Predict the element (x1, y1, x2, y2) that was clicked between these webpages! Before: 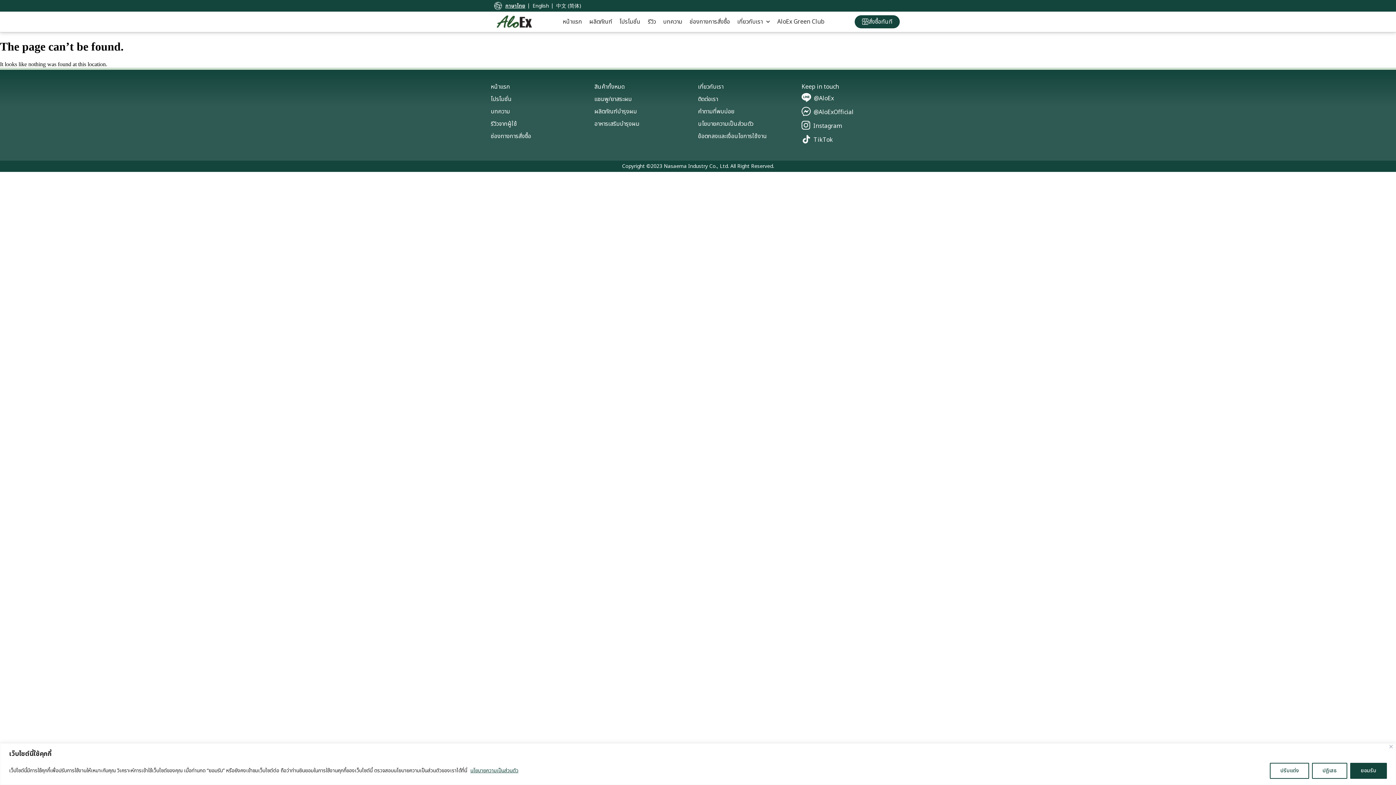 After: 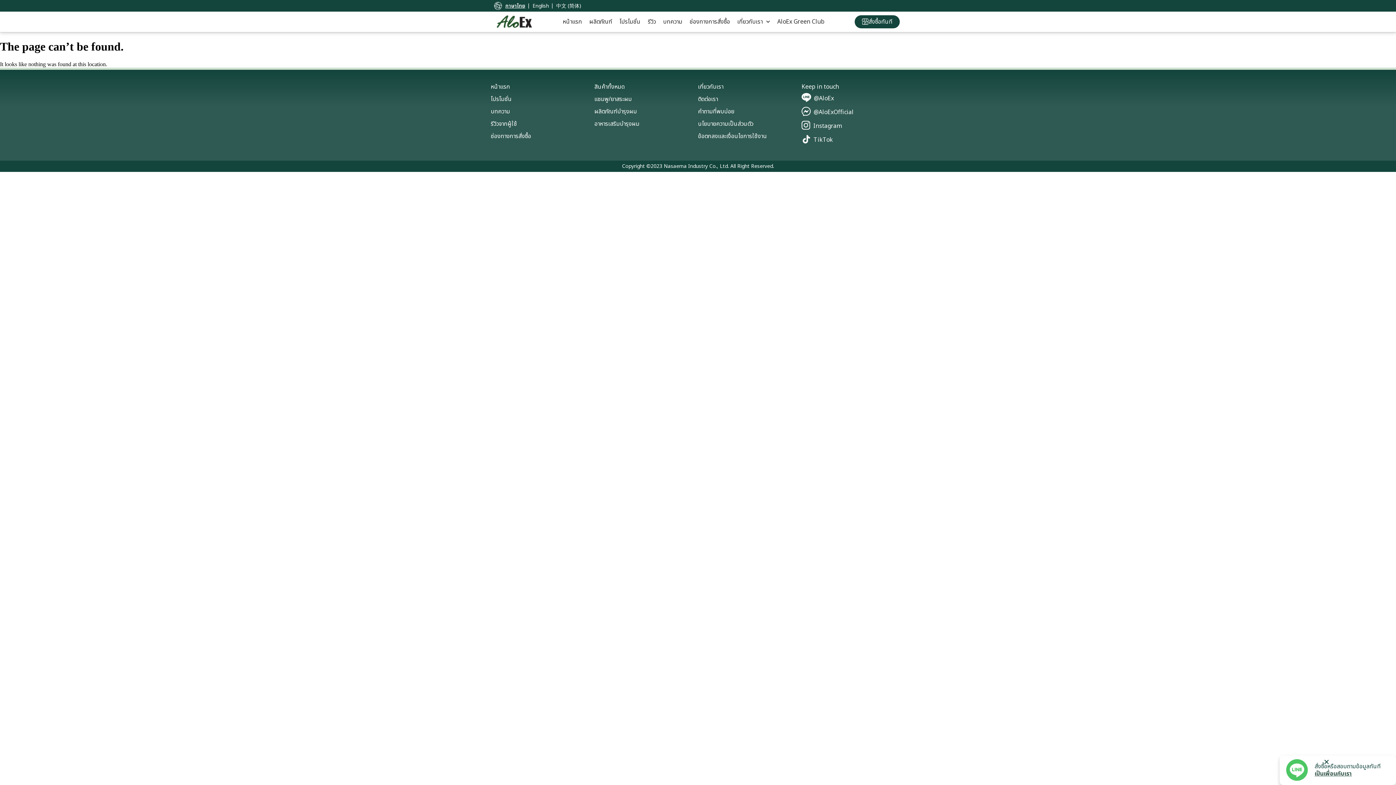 Action: bbox: (1312, 763, 1347, 779) label: ปฏิเสธ